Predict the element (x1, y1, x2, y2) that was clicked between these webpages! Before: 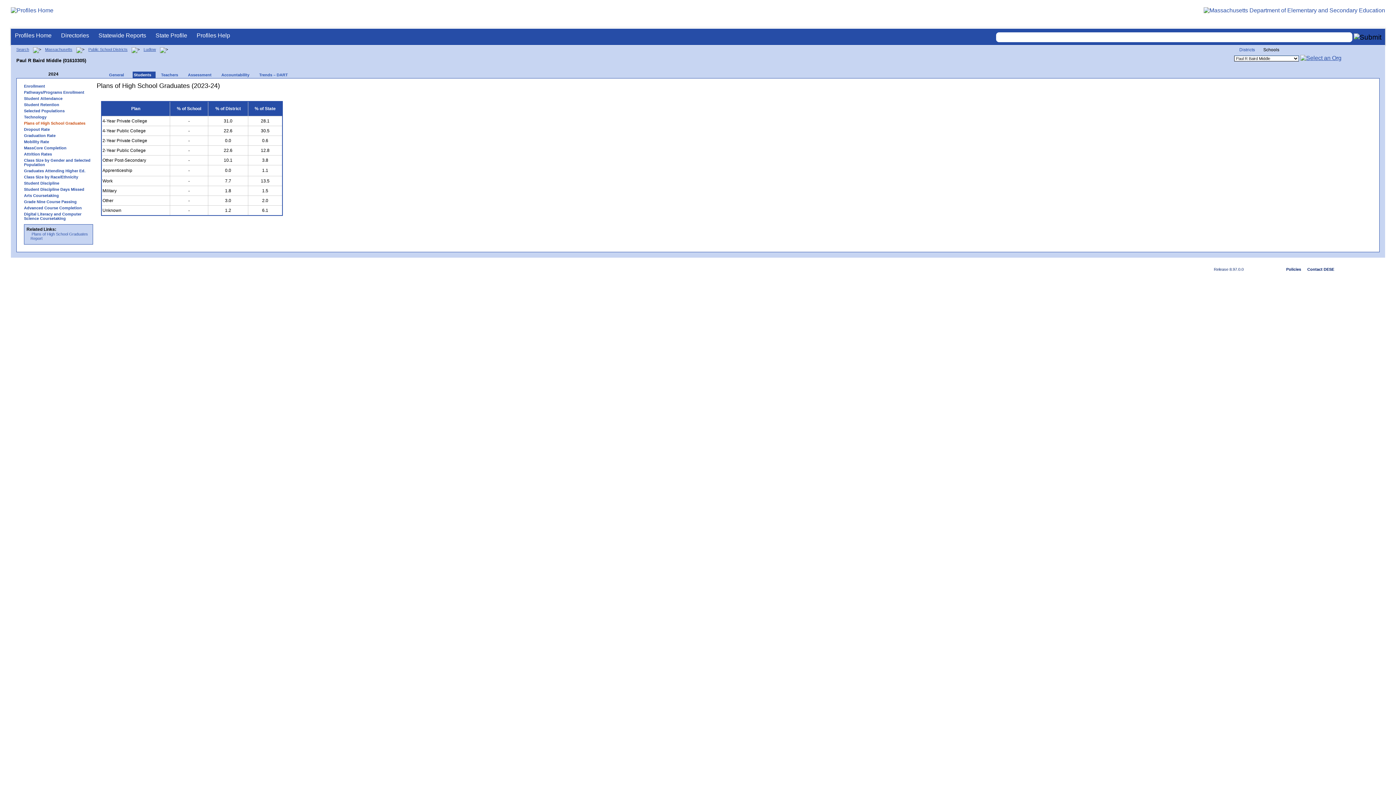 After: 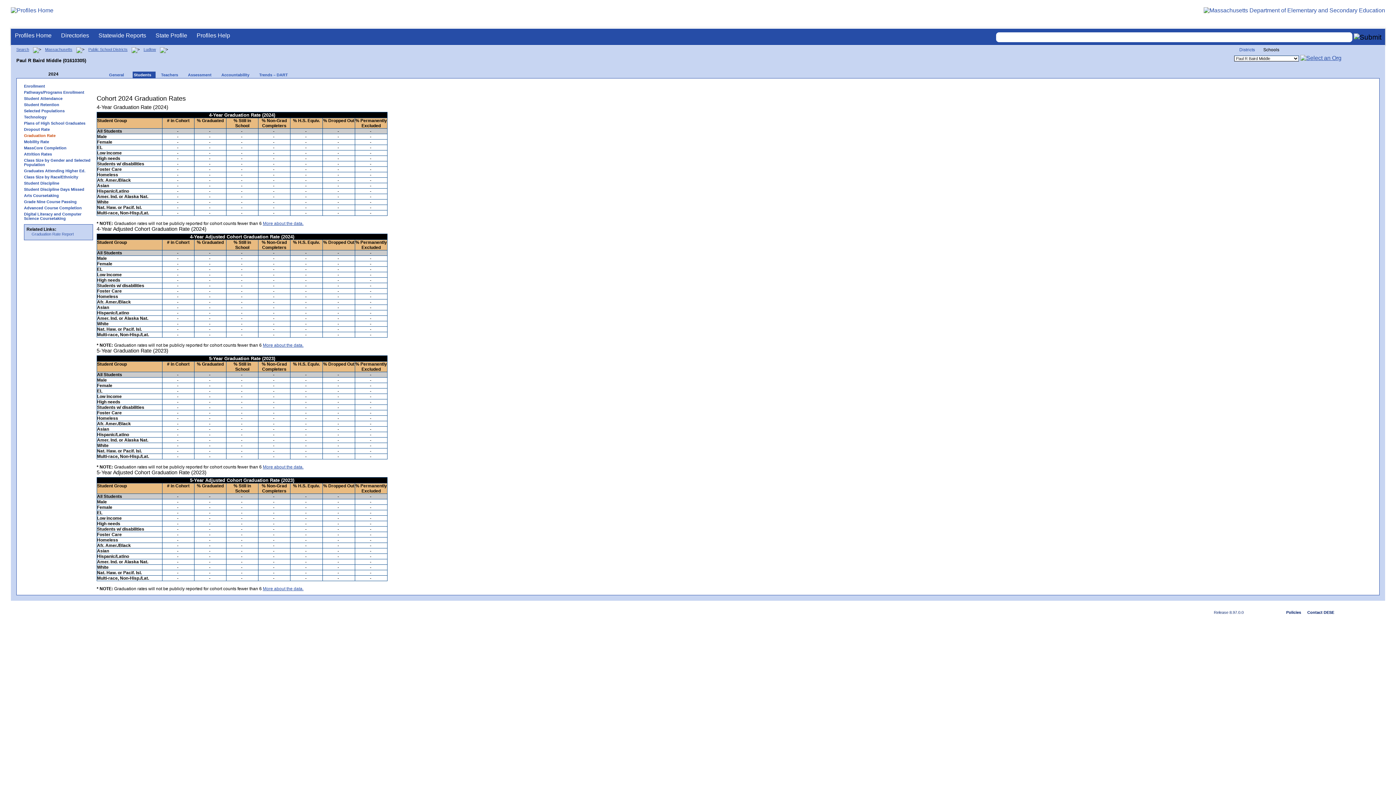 Action: label: Graduation Rate bbox: (20, 133, 96, 137)